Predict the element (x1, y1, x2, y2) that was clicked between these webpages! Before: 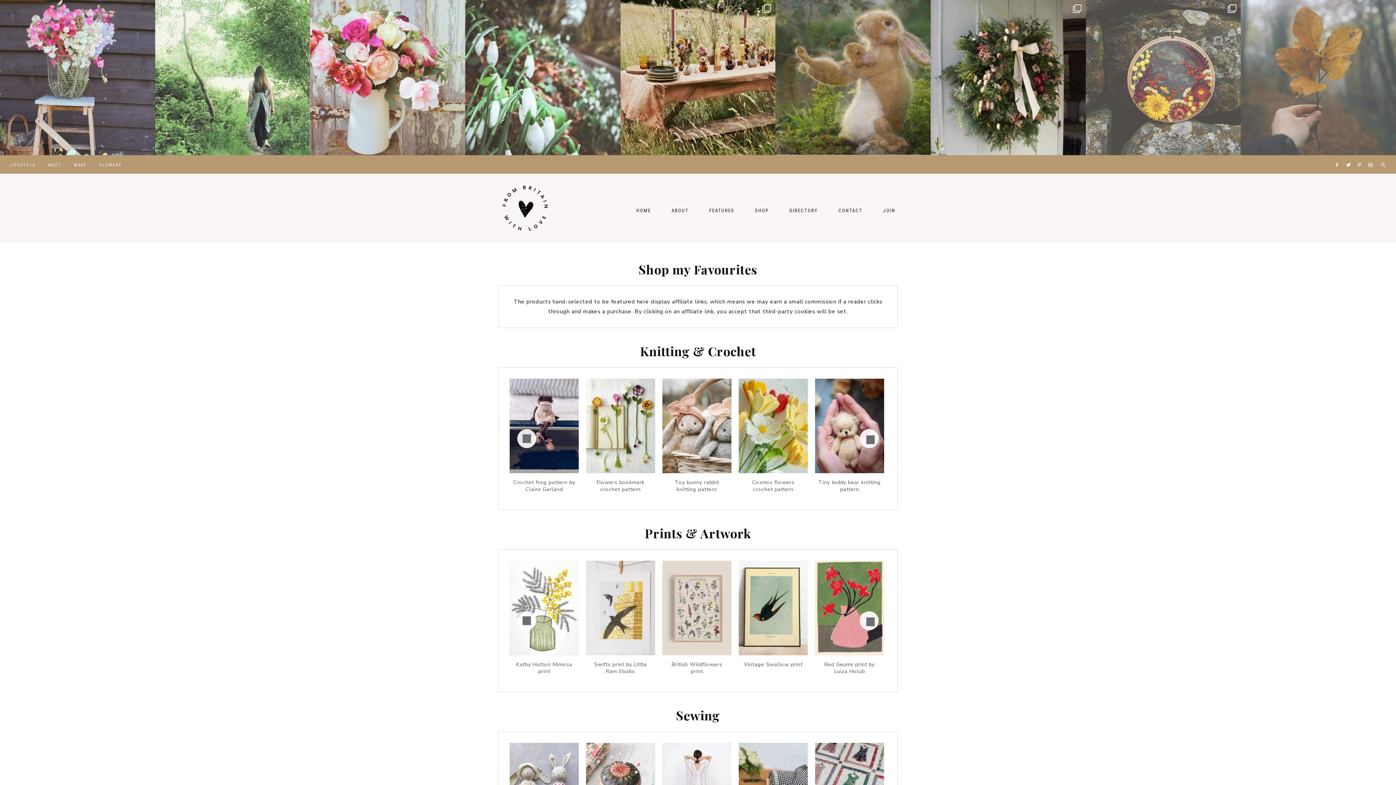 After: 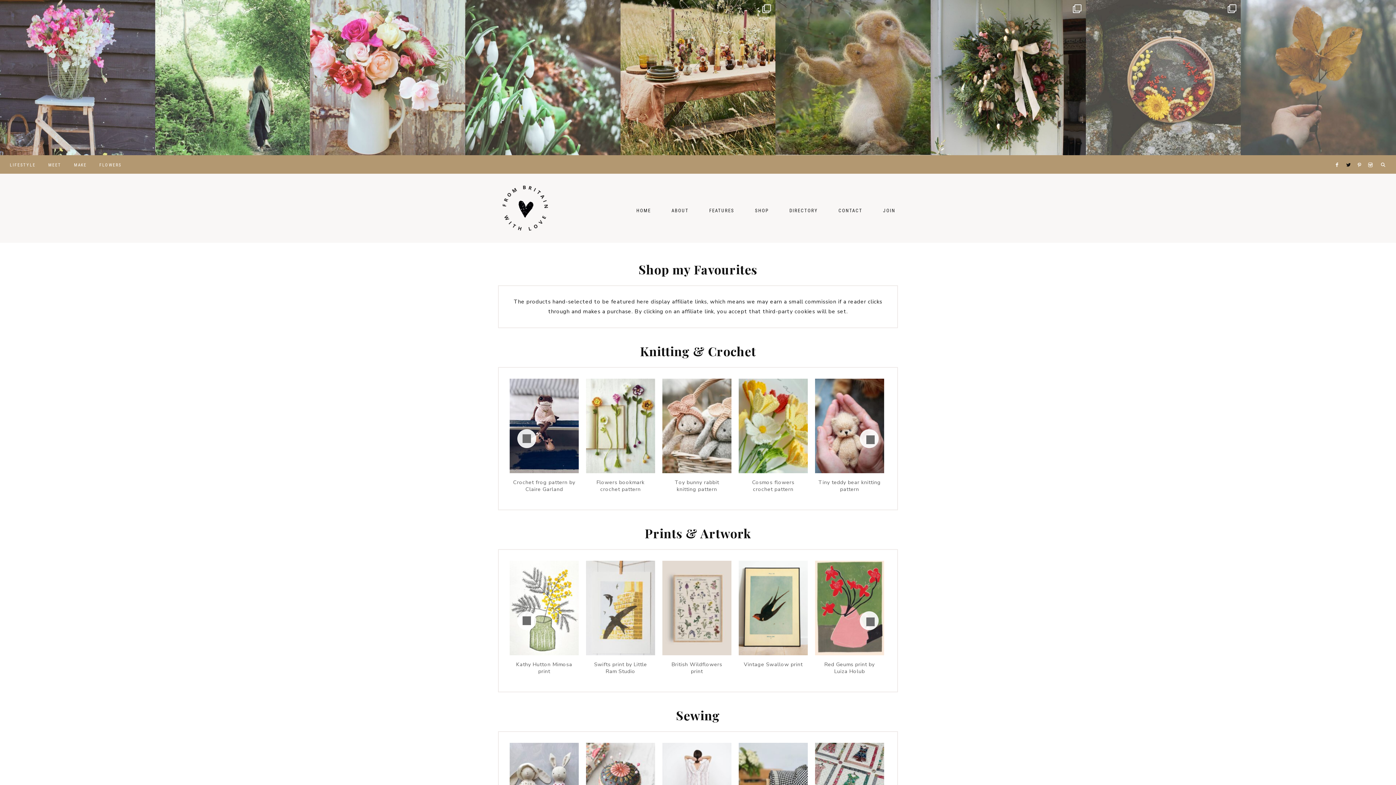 Action: bbox: (1345, 153, 1355, 158)